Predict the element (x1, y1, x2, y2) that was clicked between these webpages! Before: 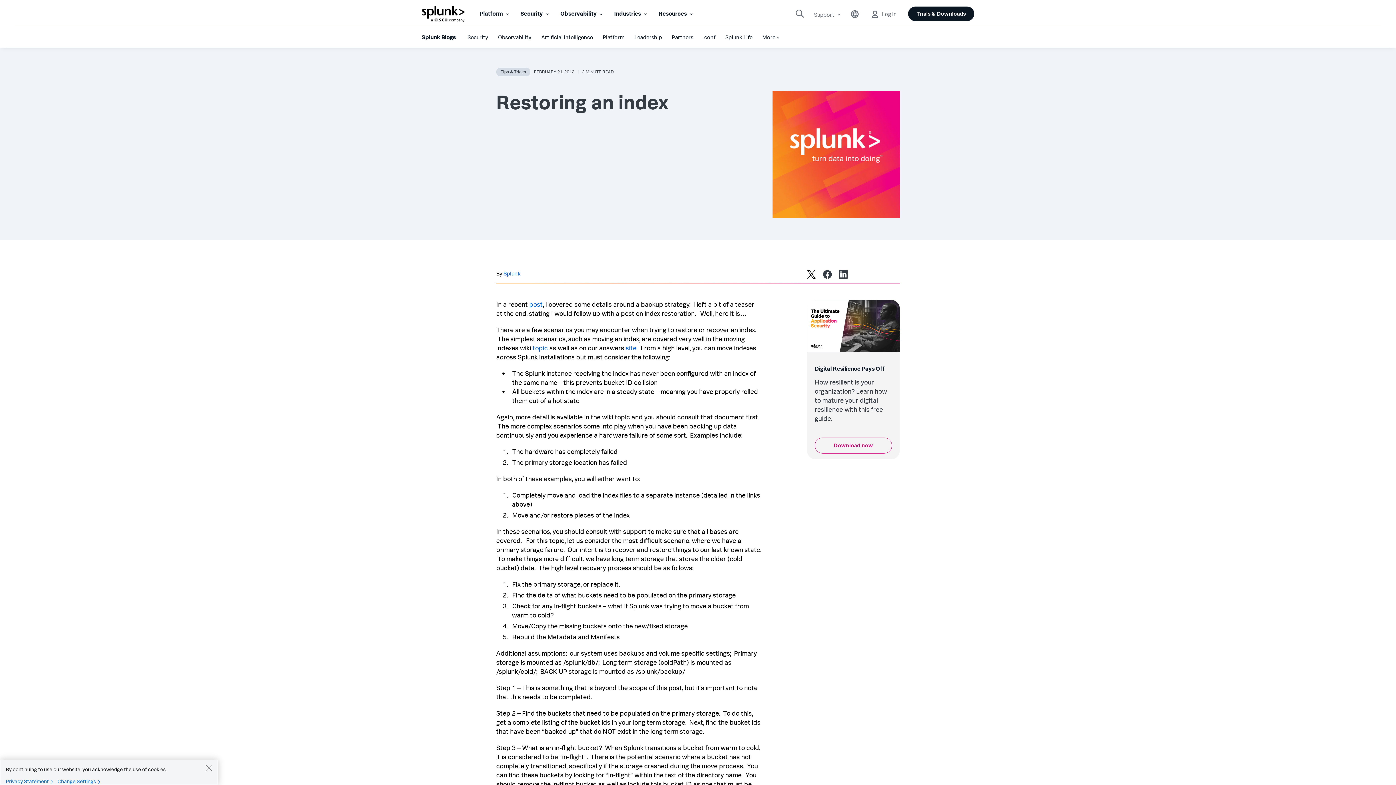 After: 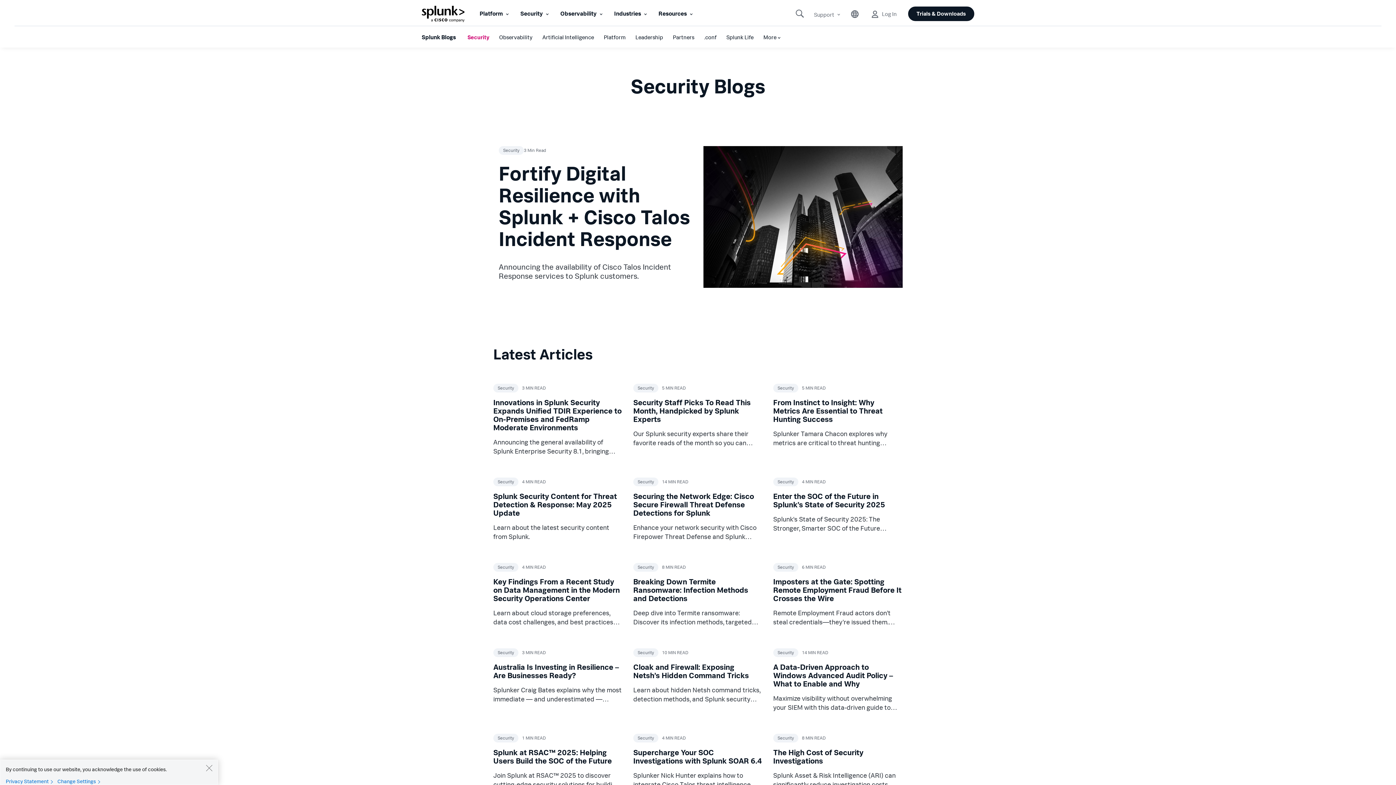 Action: label: Security bbox: (467, 26, 488, 47)